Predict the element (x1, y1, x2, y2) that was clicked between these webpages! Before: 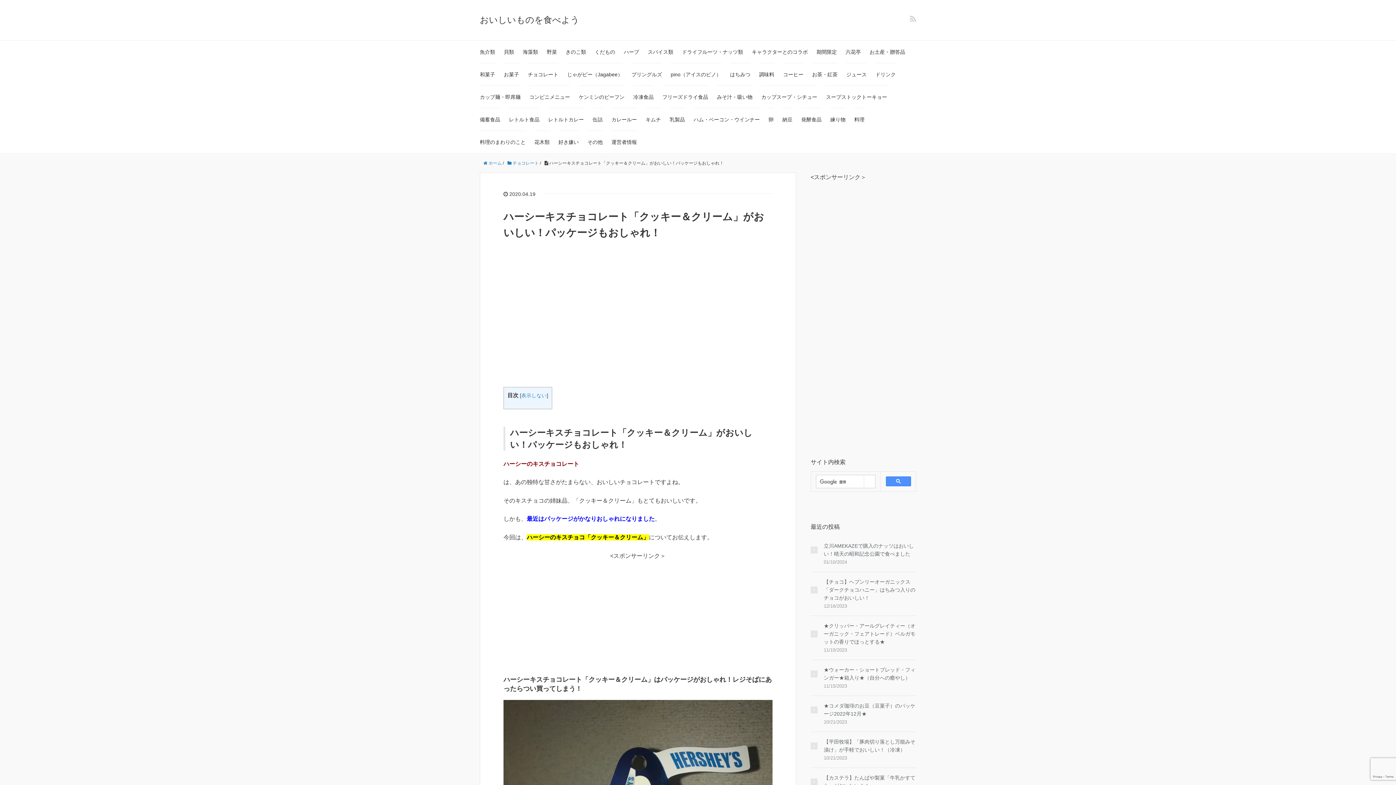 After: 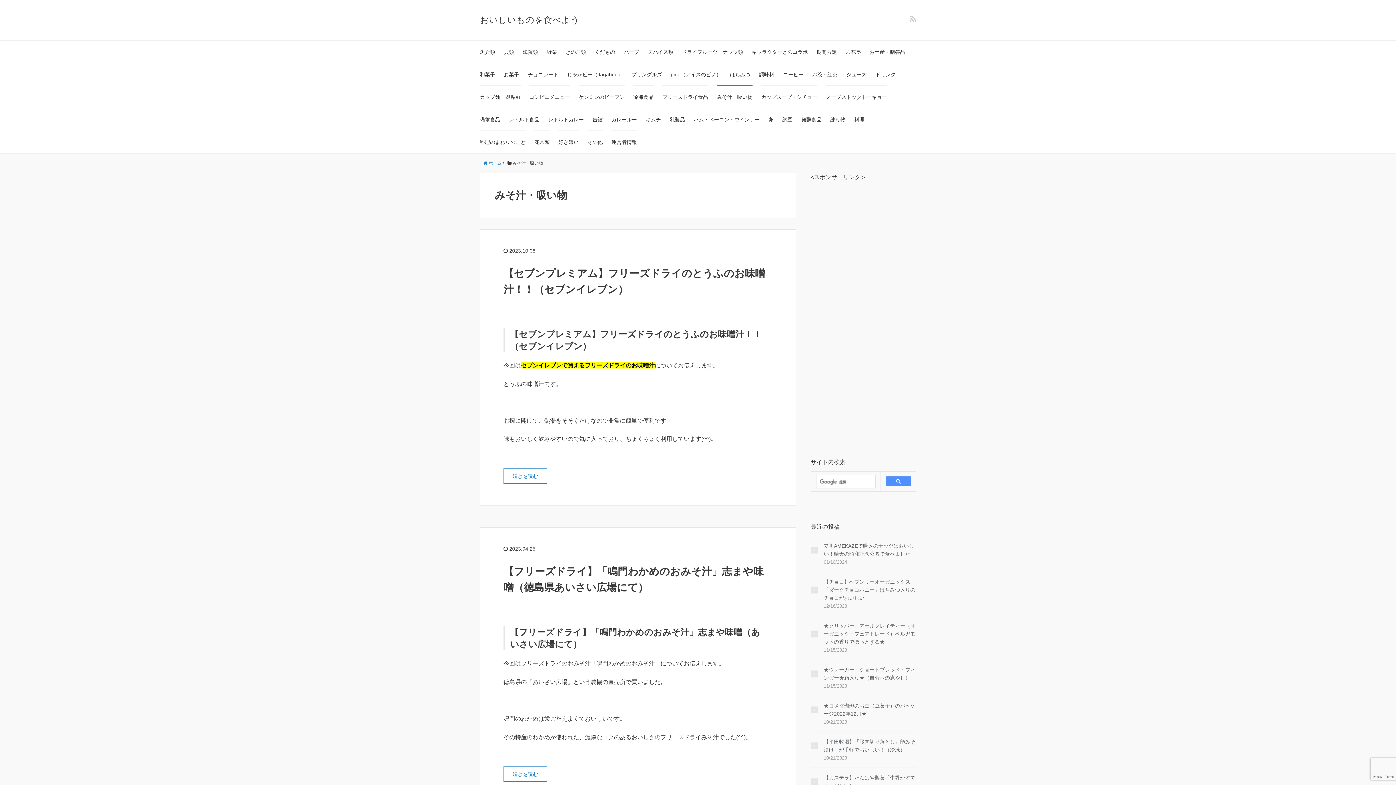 Action: label: みそ汁・吸い物 bbox: (717, 85, 752, 108)